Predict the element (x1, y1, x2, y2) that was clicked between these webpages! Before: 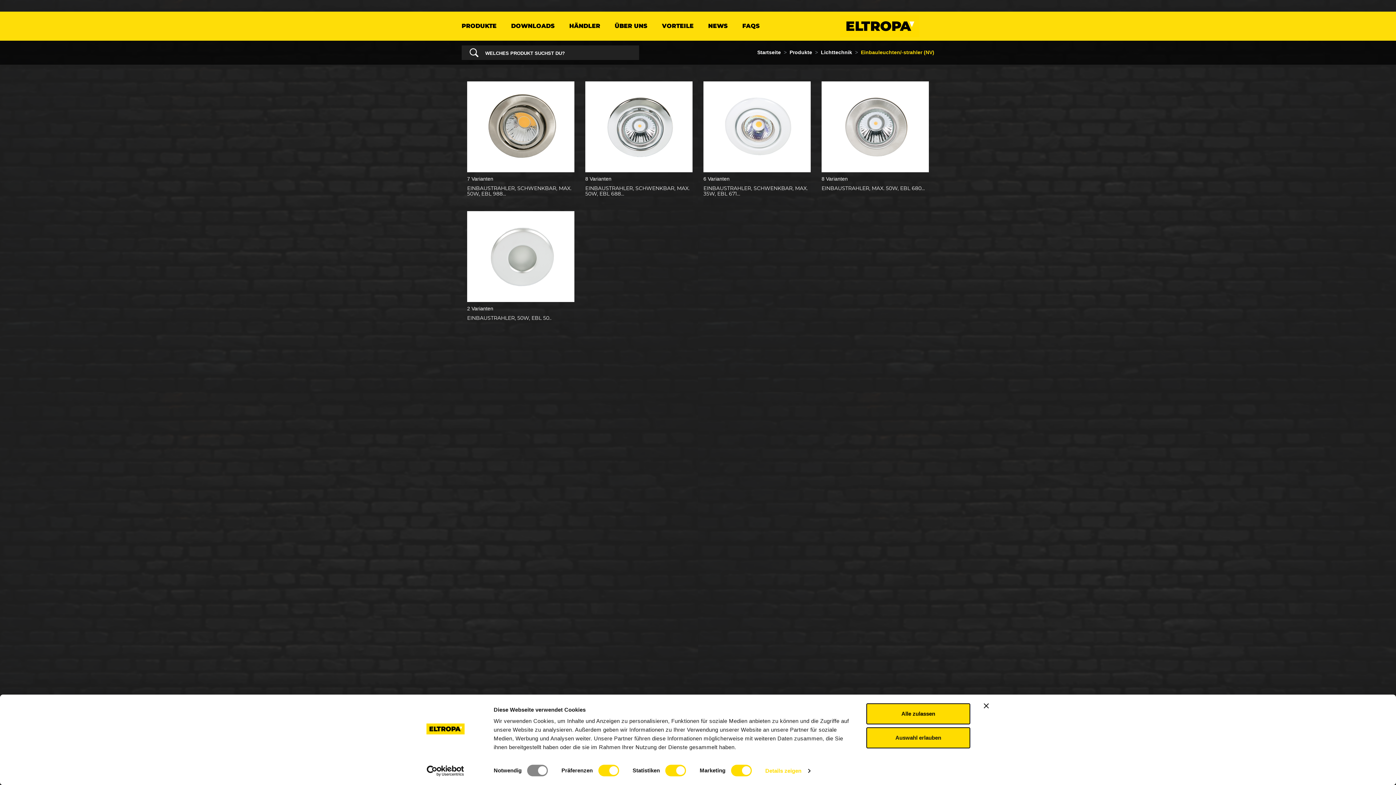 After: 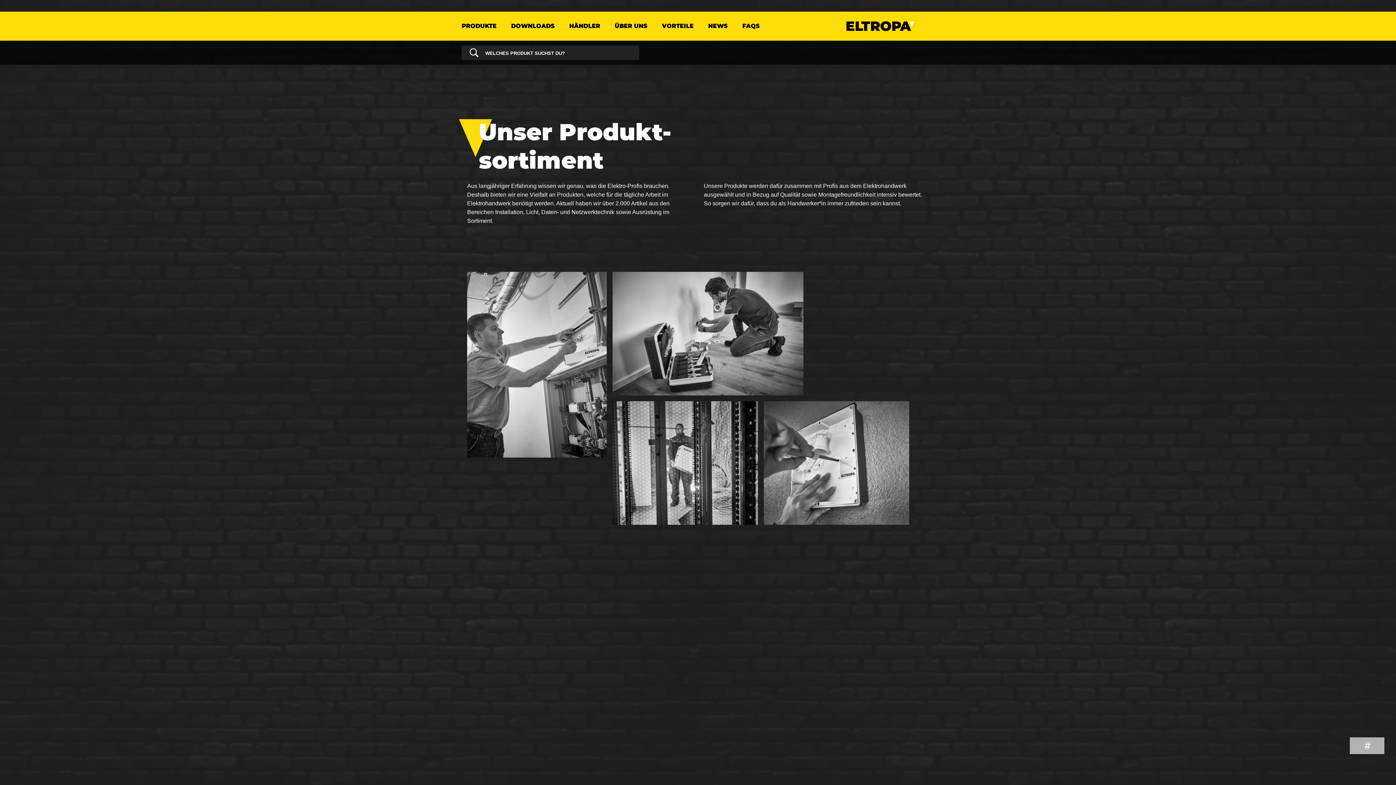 Action: label: Produkte bbox: (789, 49, 812, 55)